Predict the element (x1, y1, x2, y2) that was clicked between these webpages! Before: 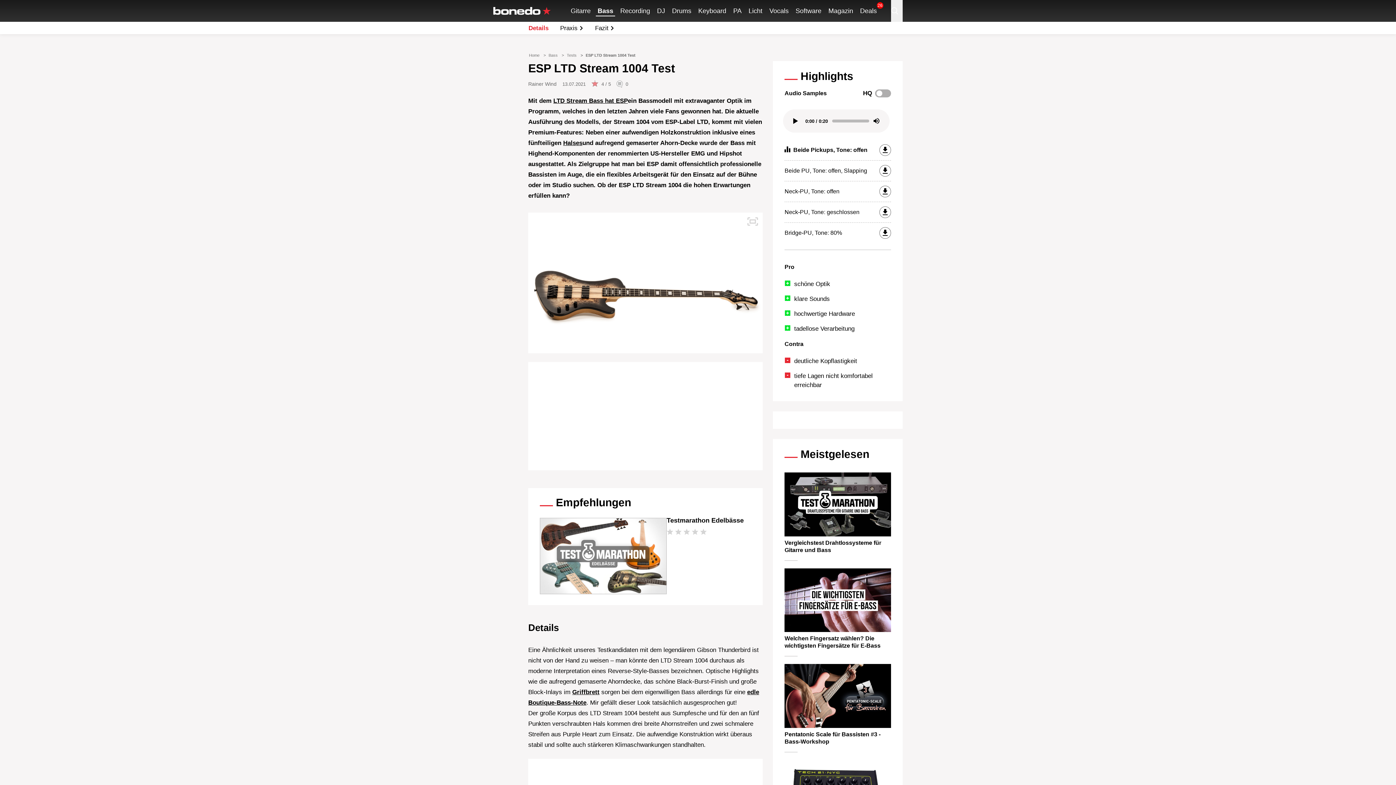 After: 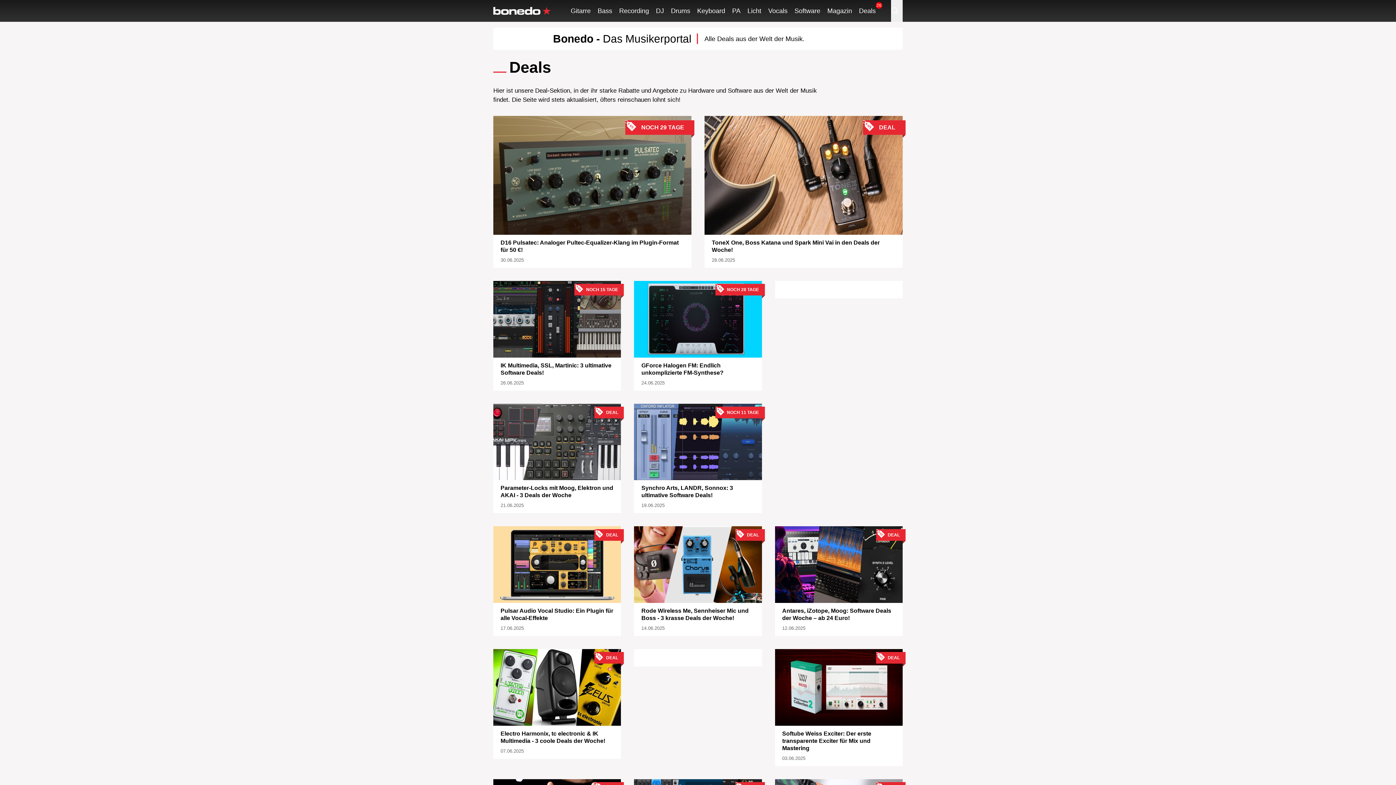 Action: bbox: (860, 7, 877, 14) label: Deals